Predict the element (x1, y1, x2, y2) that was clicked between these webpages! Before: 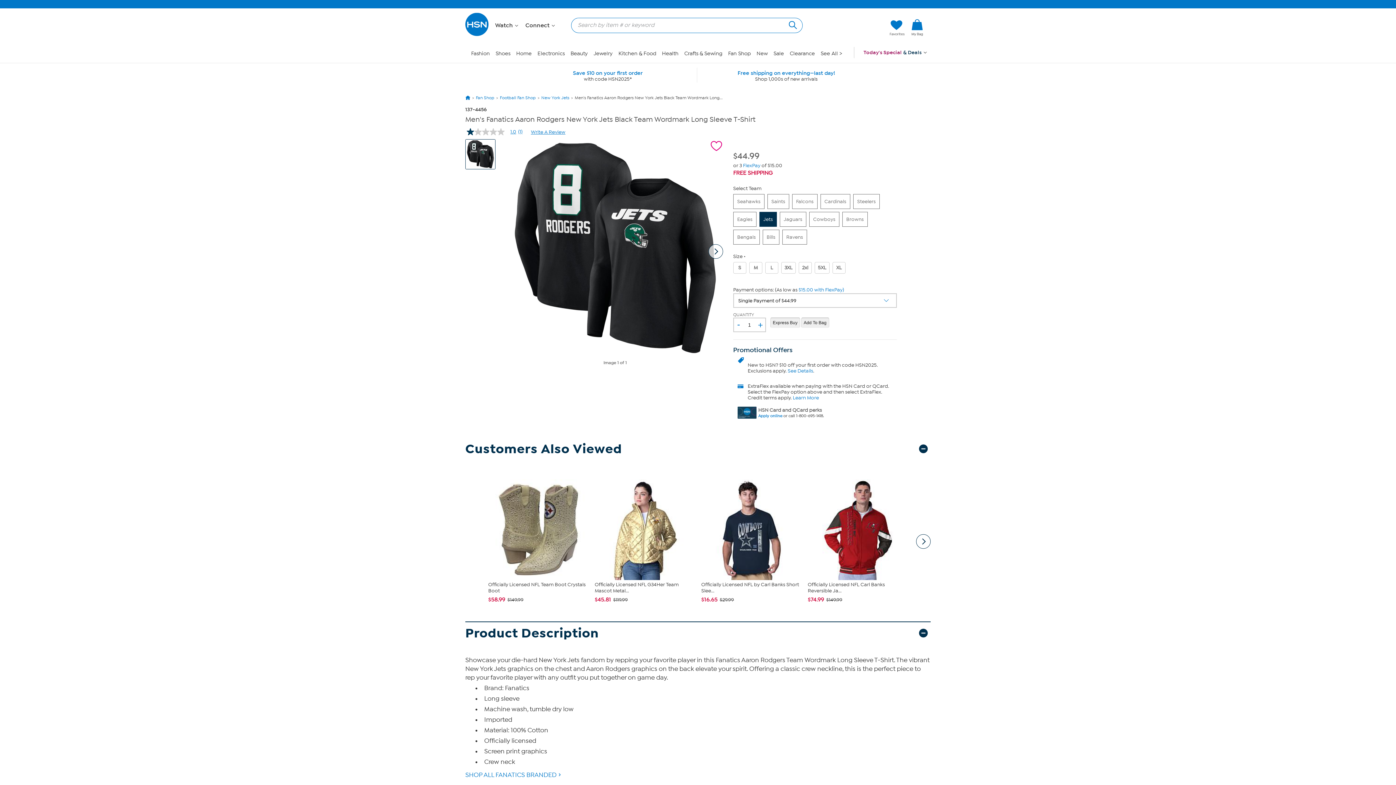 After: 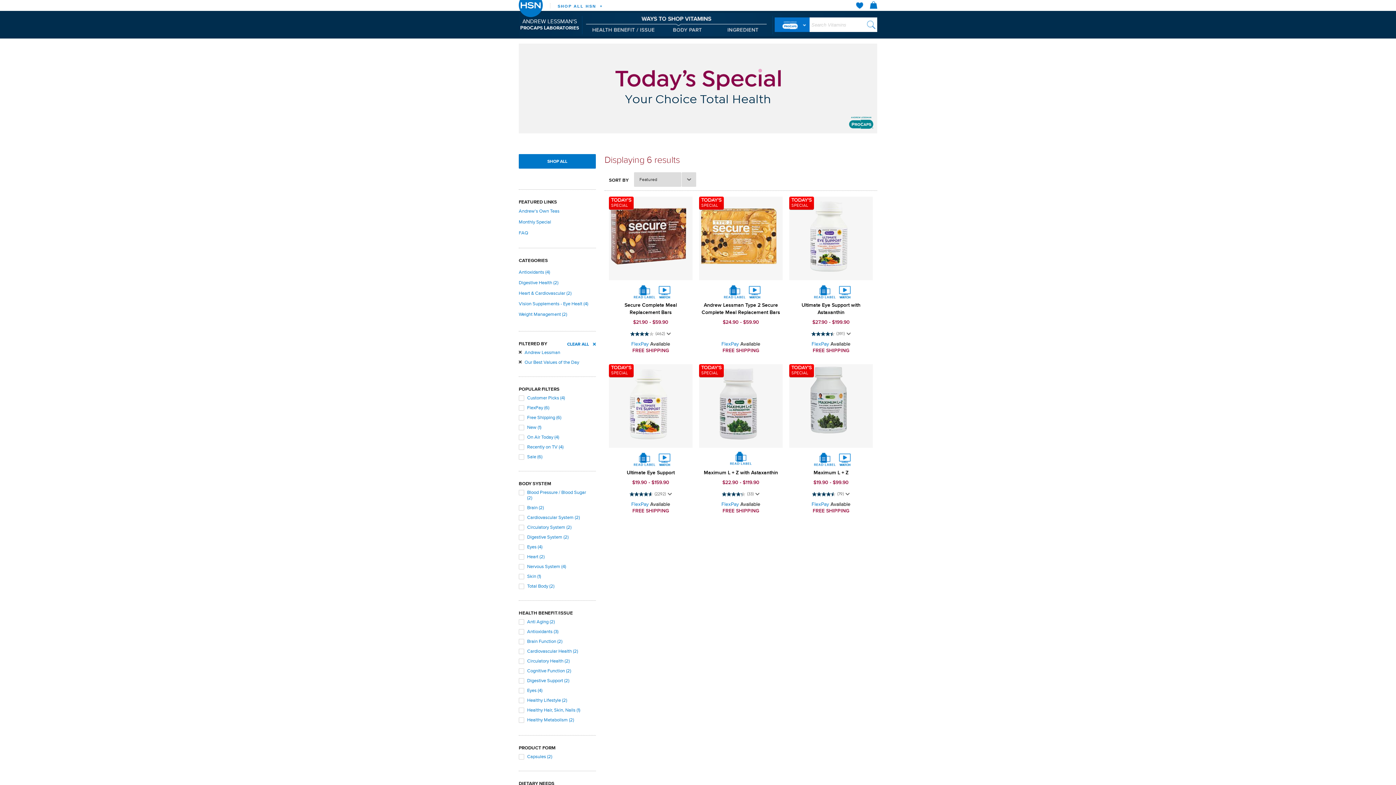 Action: bbox: (861, 49, 928, 55) label: Today's Special & Deals 